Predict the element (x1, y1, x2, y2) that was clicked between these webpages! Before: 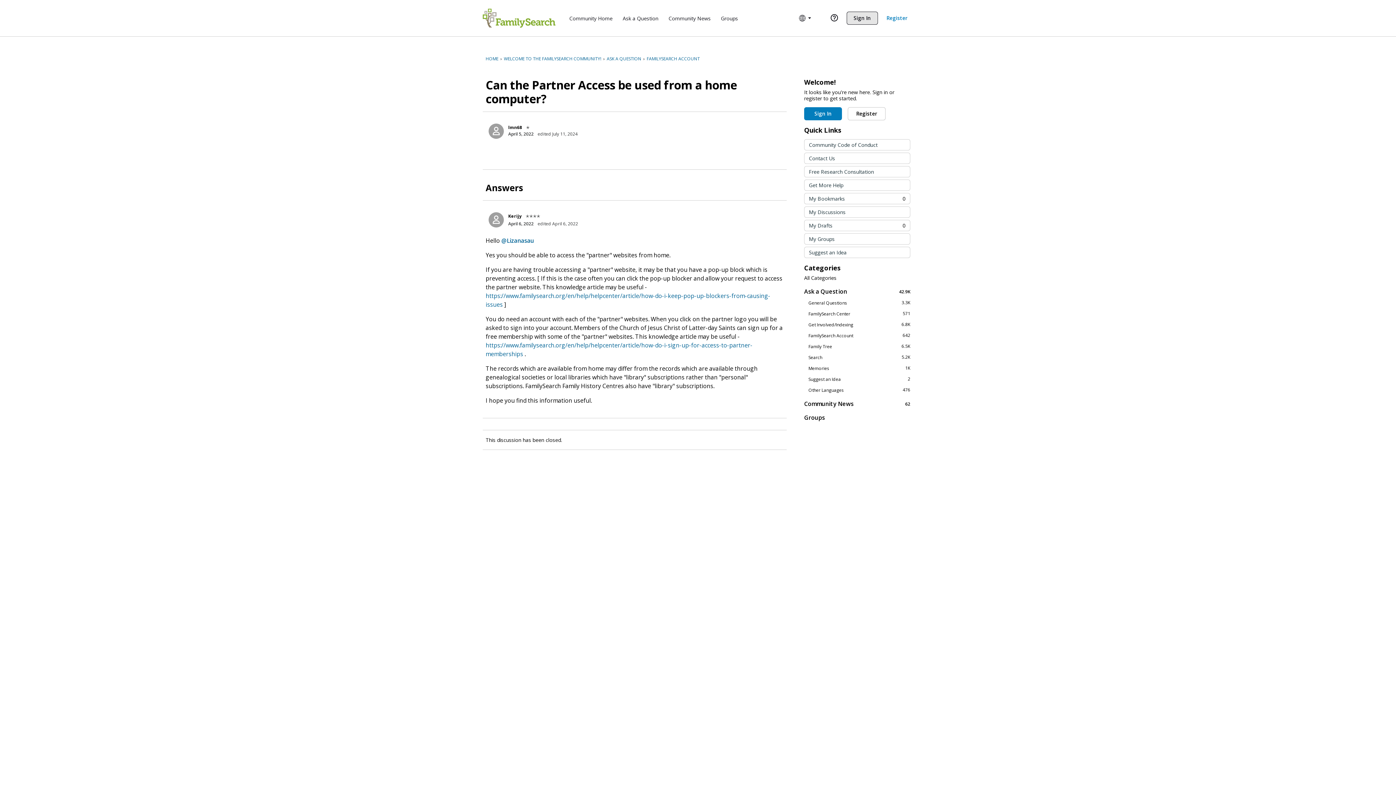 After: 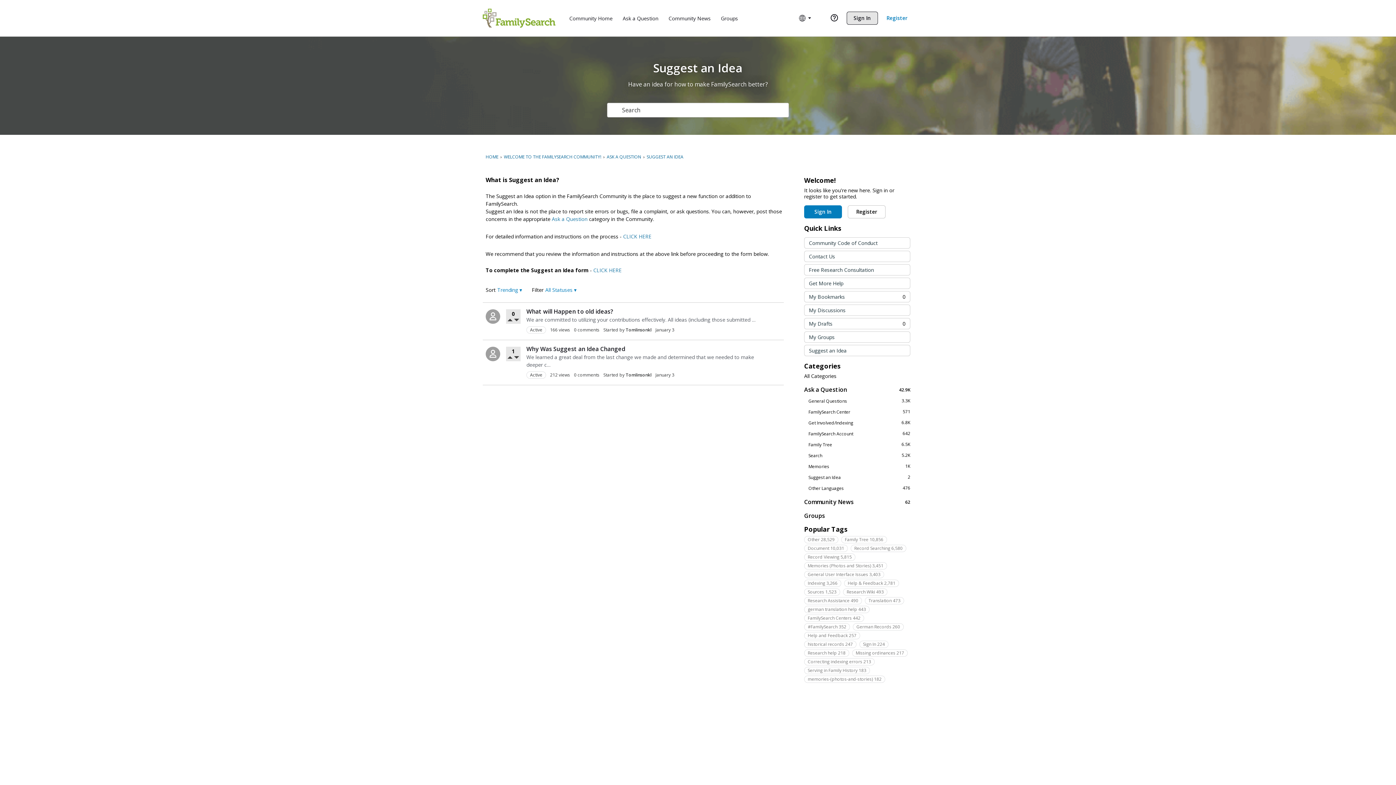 Action: label: Suggest an Idea bbox: (804, 247, 910, 257)